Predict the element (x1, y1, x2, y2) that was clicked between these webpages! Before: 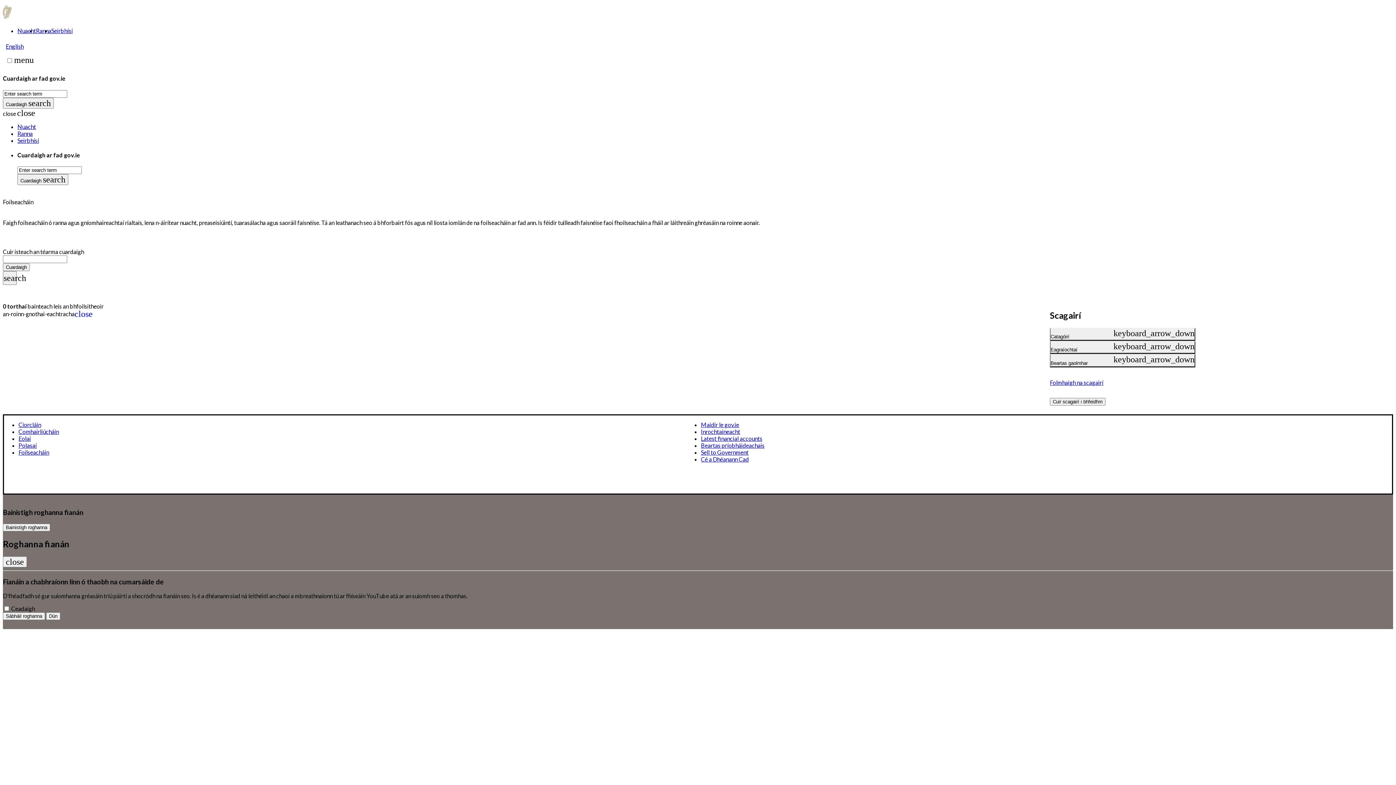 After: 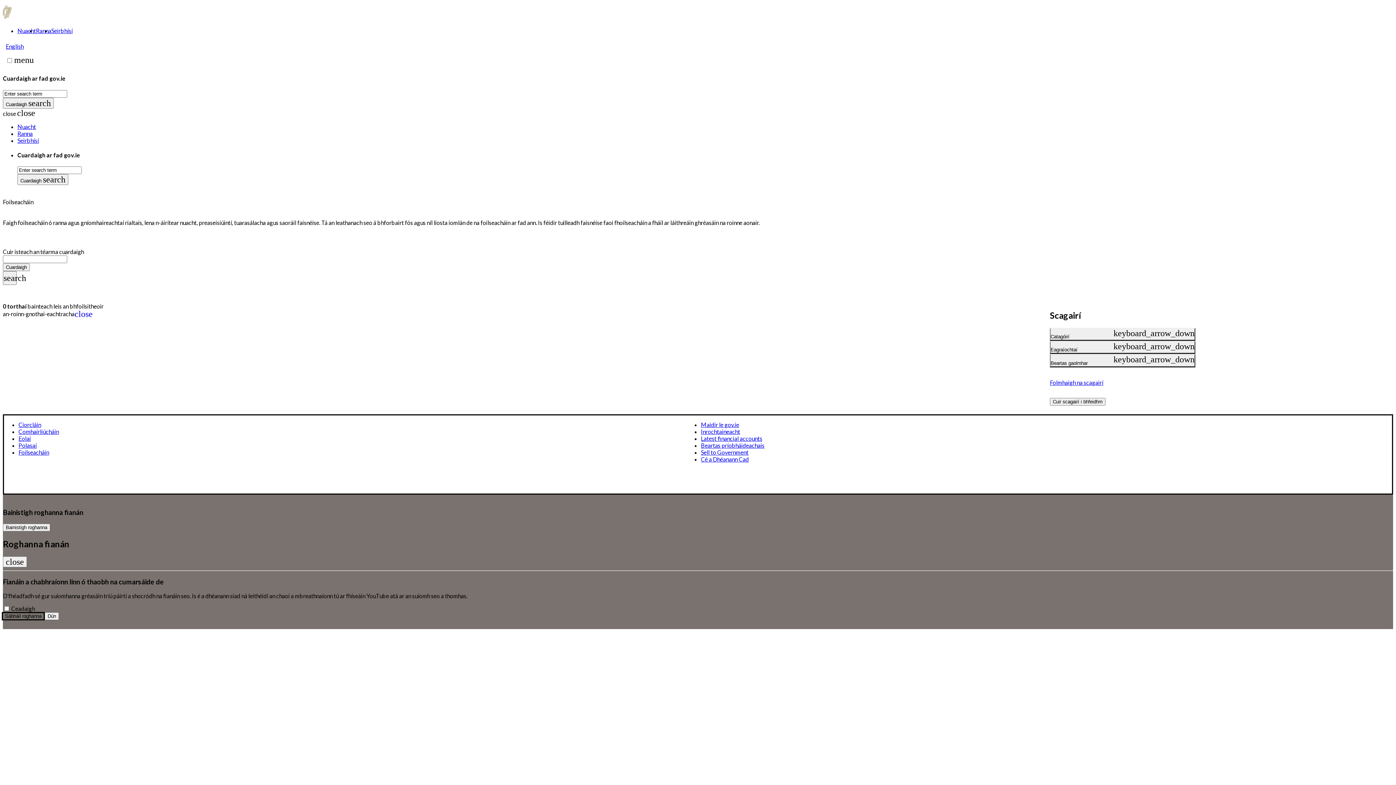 Action: bbox: (2, 612, 45, 620) label: Sábháil roghanna